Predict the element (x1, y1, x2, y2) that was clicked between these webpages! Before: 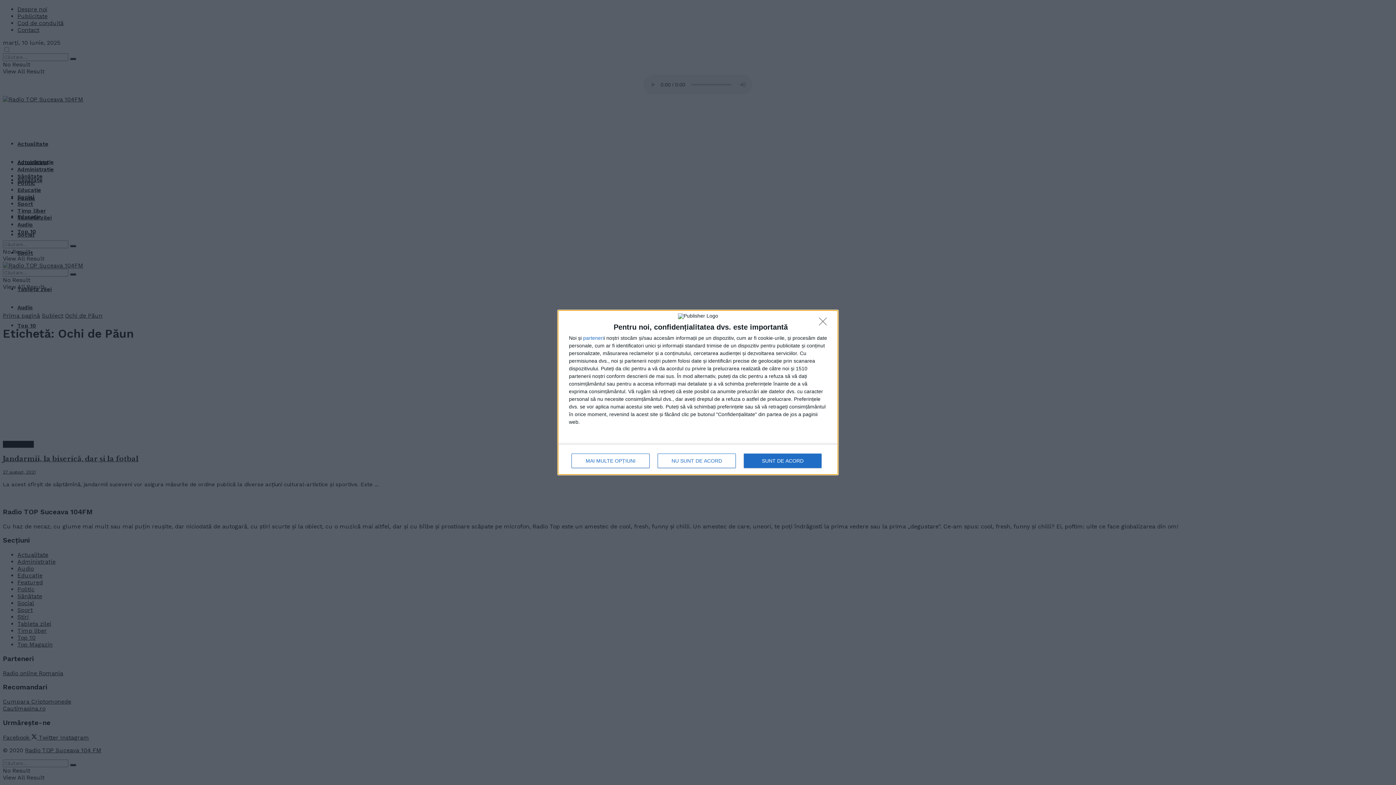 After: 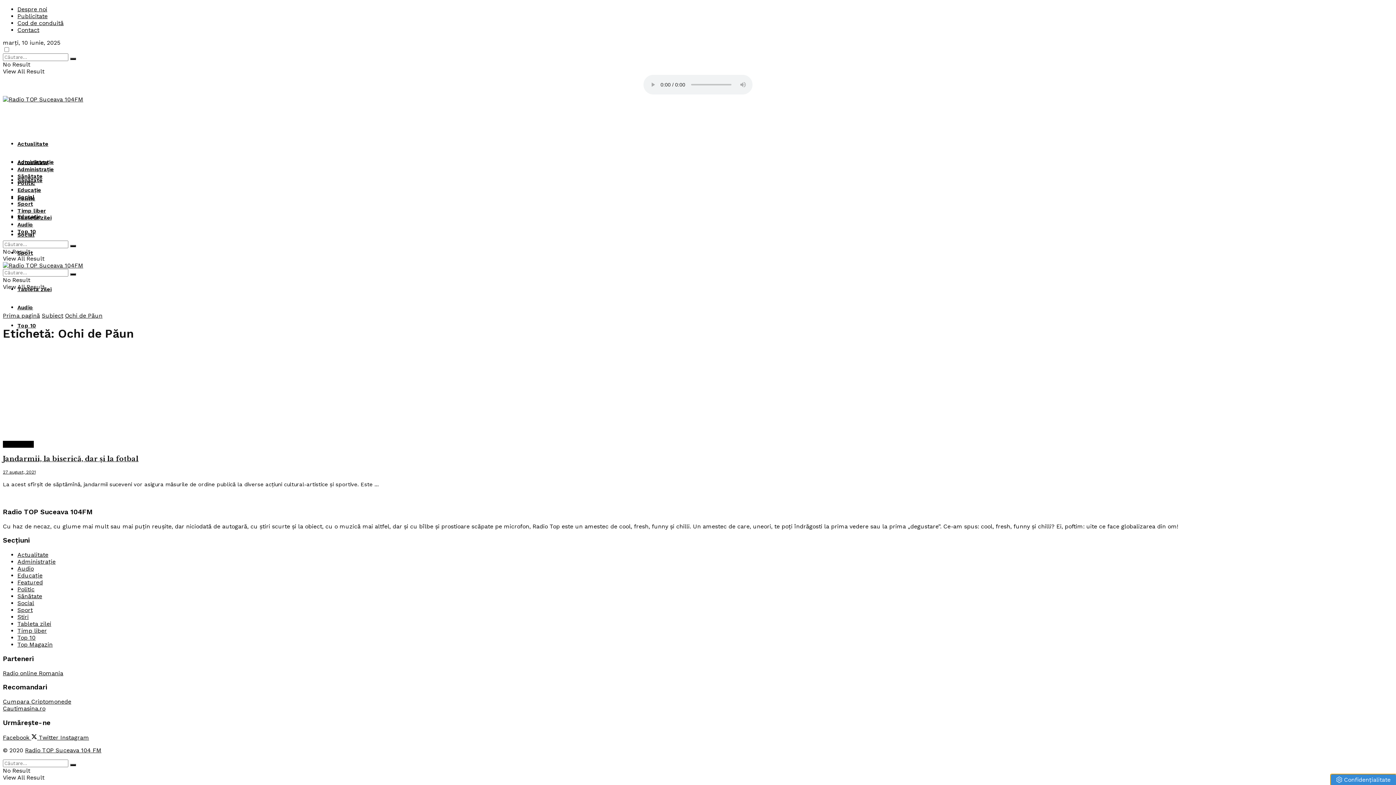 Action: bbox: (819, 317, 830, 329) label: NU SUNT DE ACORD